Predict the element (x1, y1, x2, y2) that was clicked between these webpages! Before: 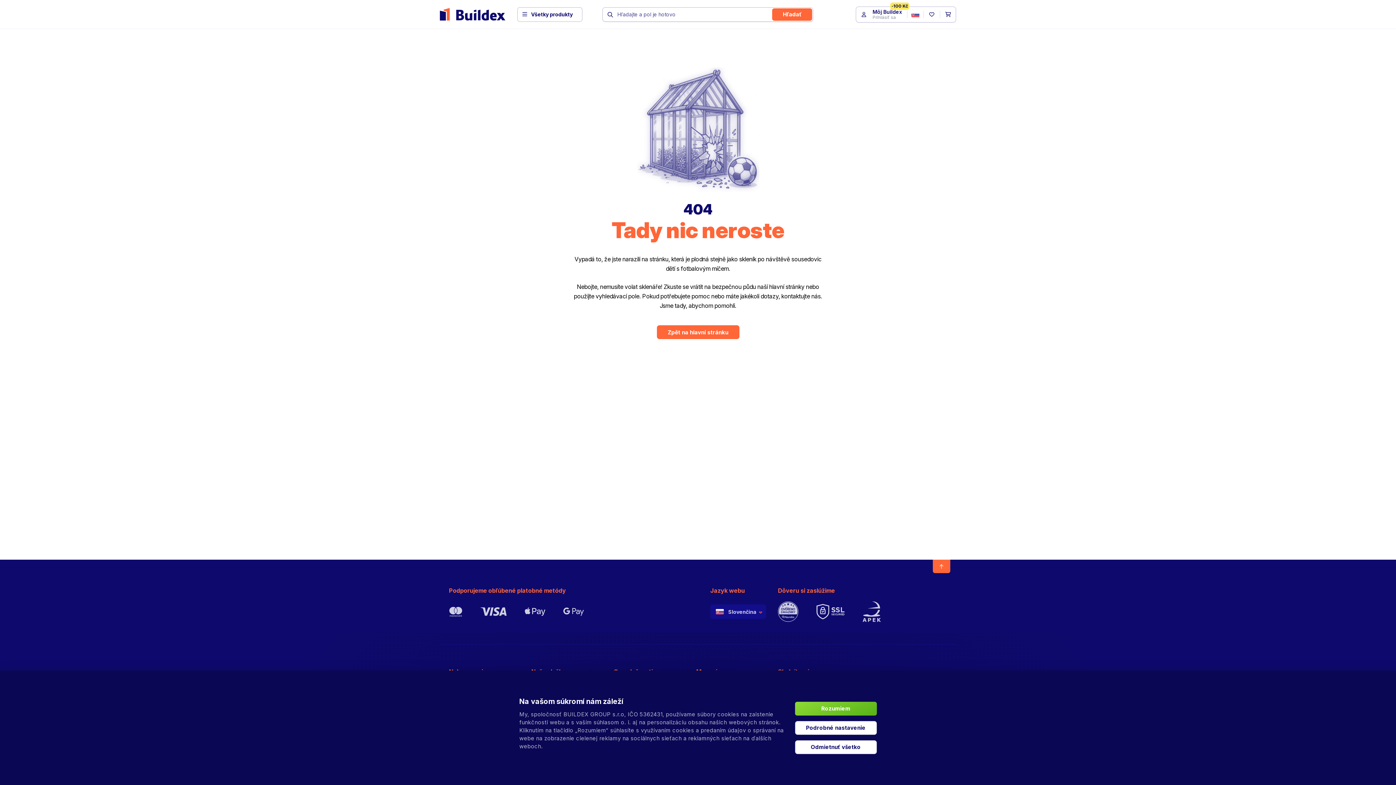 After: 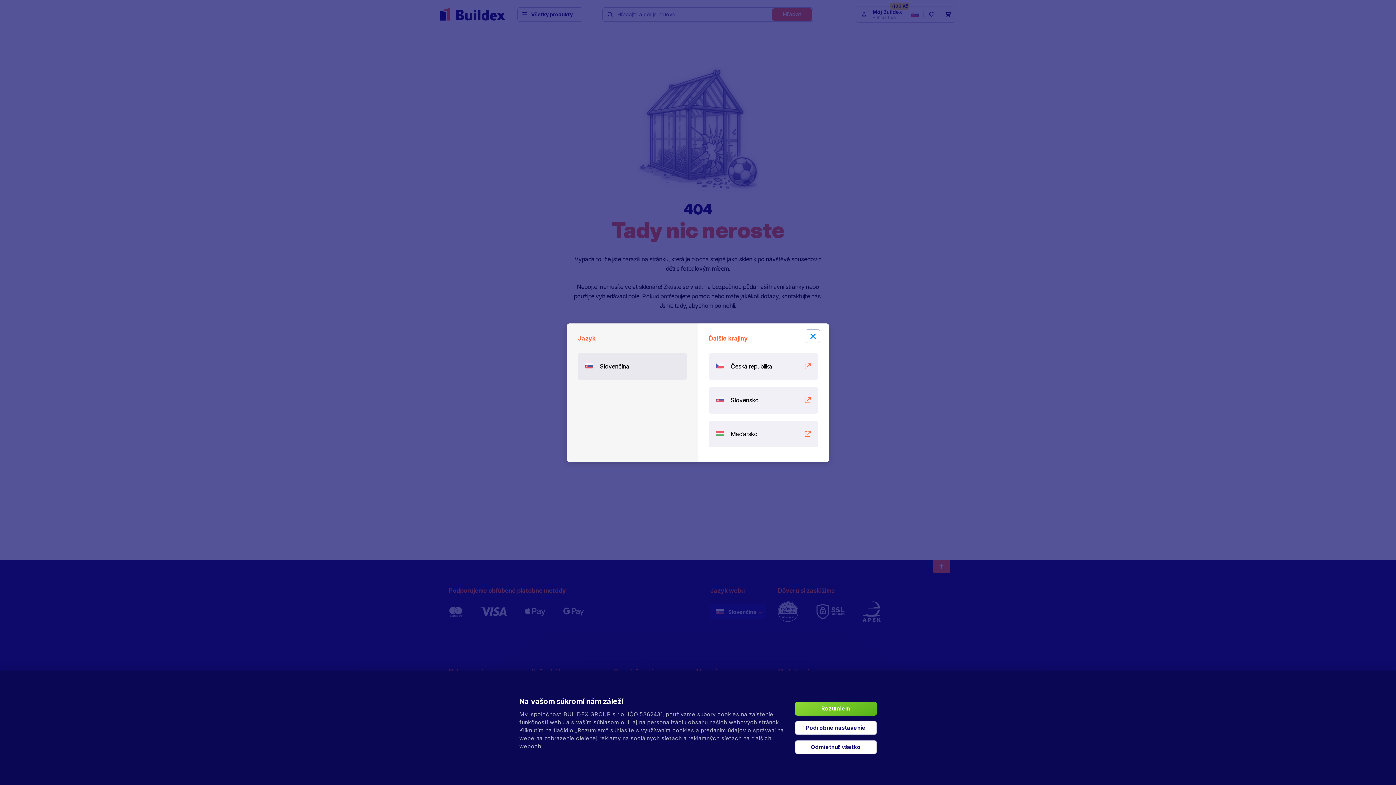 Action: bbox: (908, 7, 922, 21)